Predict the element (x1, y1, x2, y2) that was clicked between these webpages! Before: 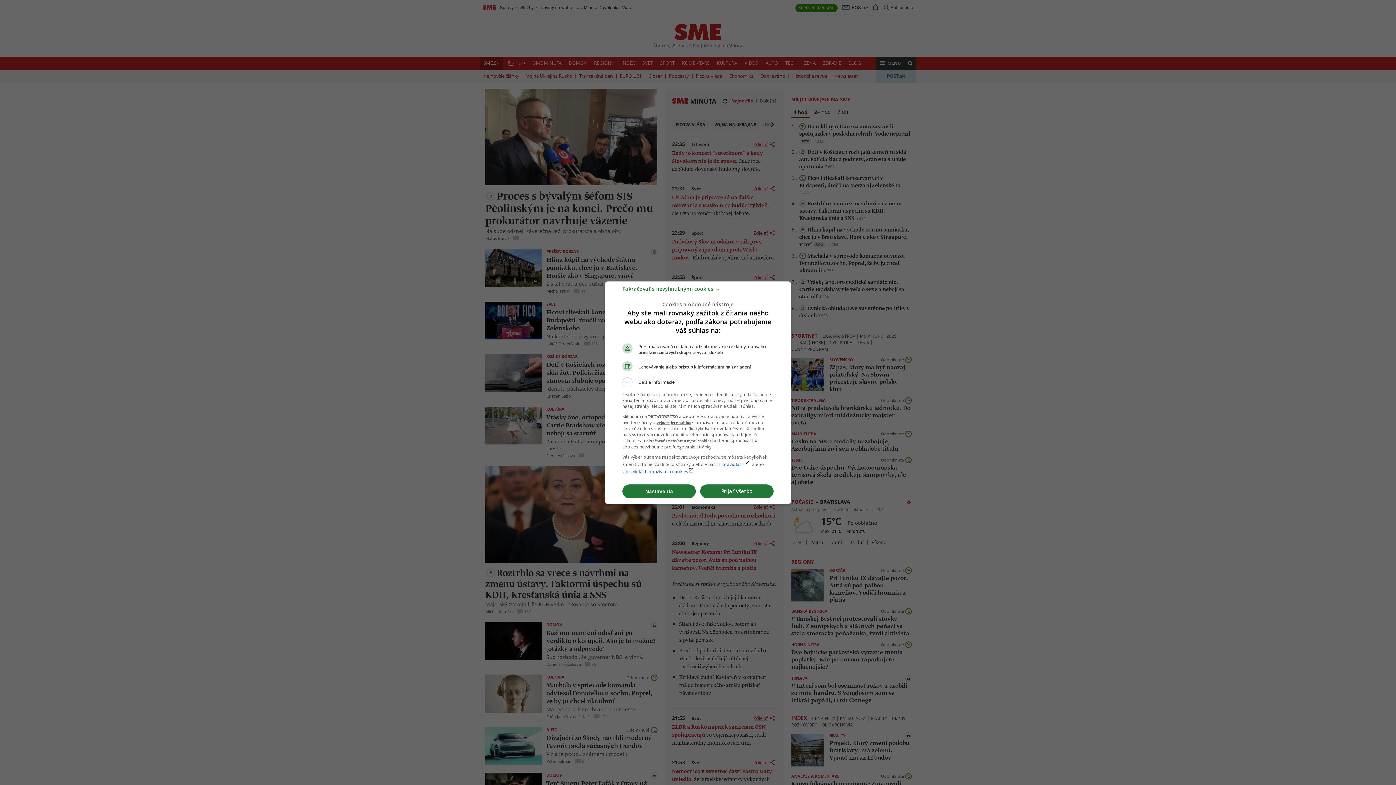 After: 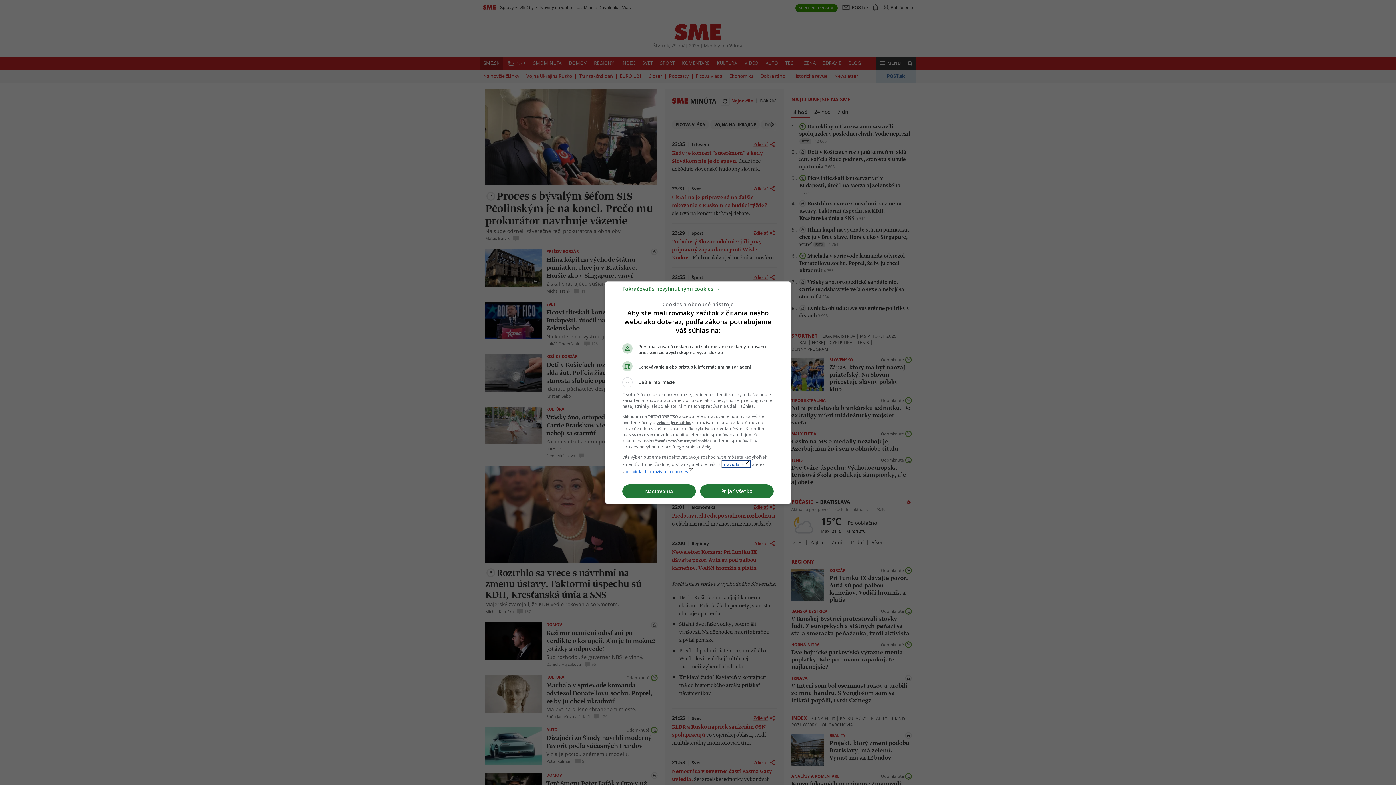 Action: bbox: (722, 461, 750, 467) label: pravidláchlaunch